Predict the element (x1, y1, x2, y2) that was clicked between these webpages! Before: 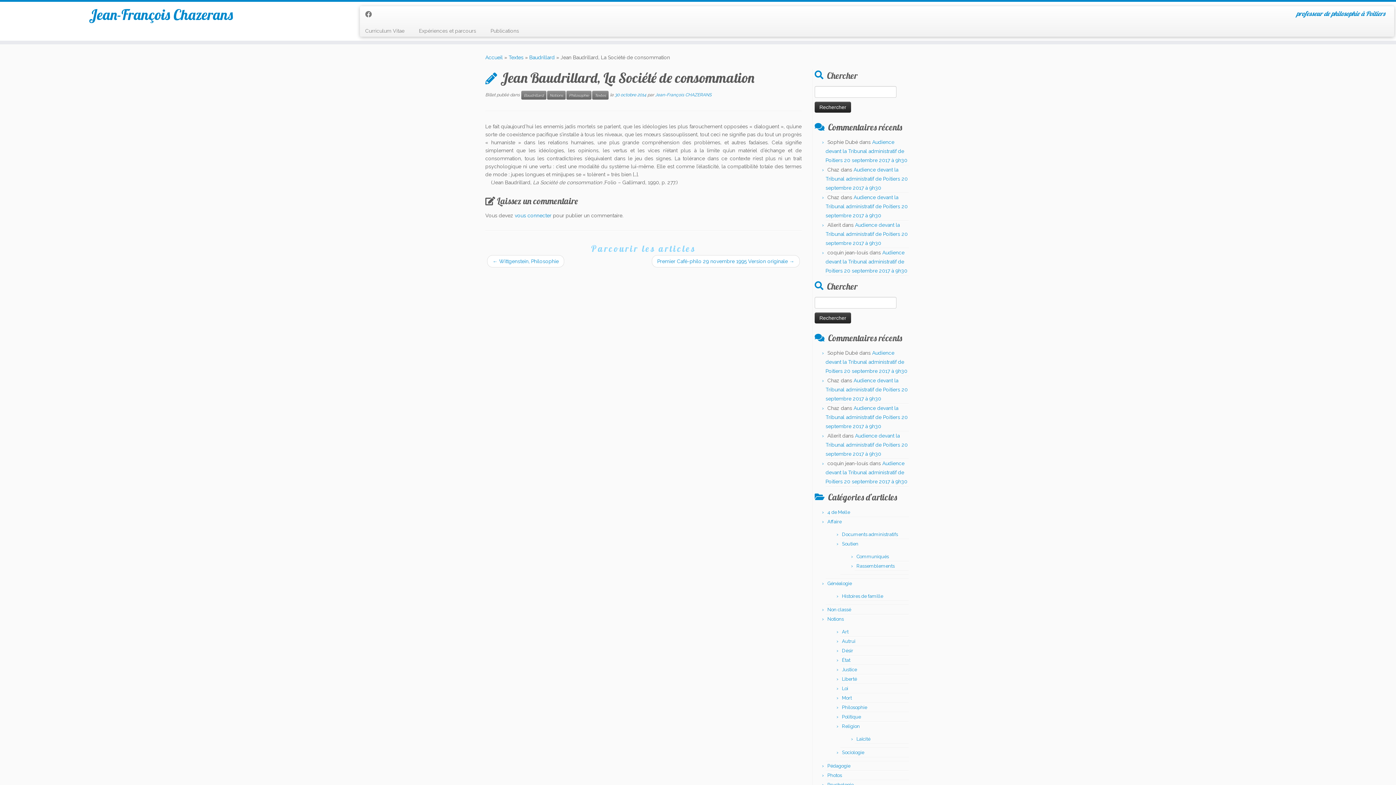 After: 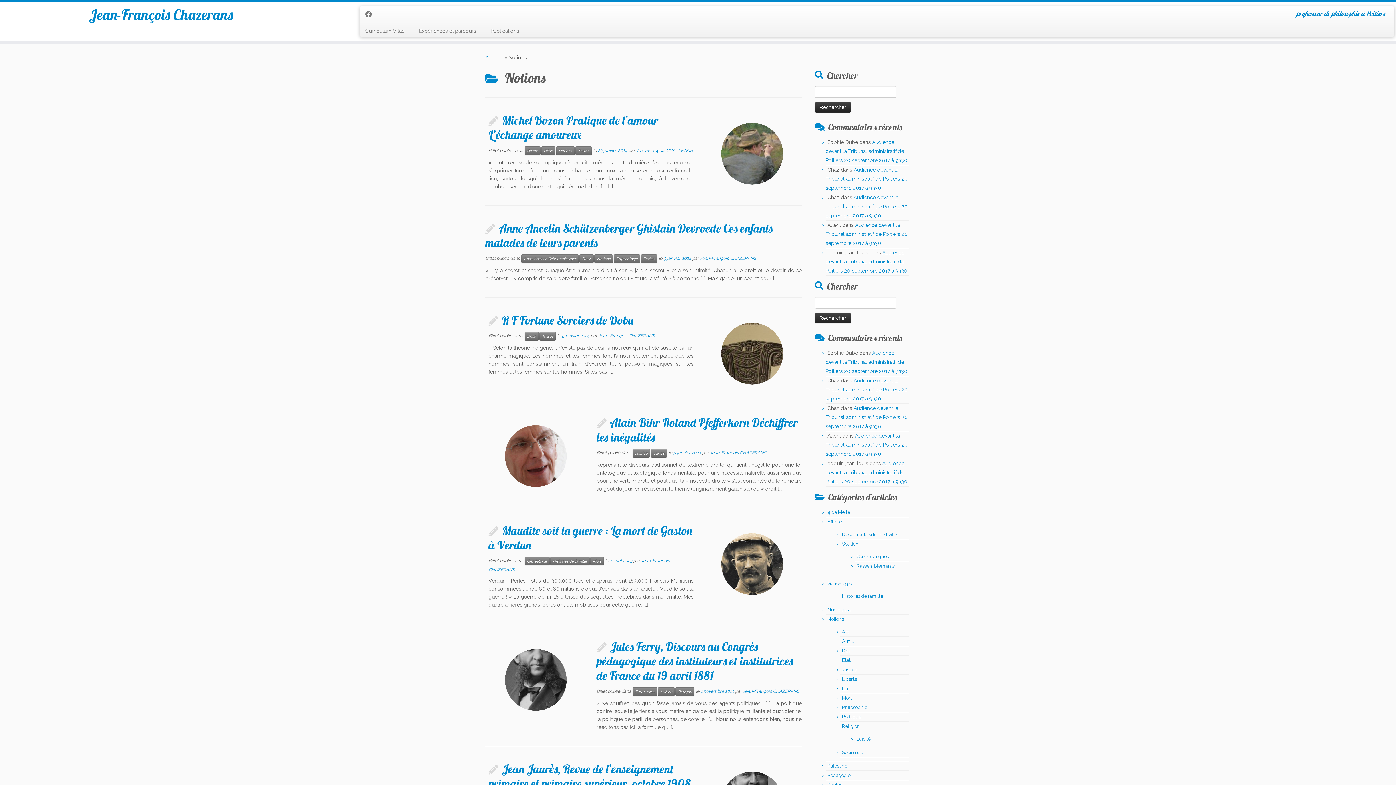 Action: bbox: (547, 90, 565, 99) label: Notions